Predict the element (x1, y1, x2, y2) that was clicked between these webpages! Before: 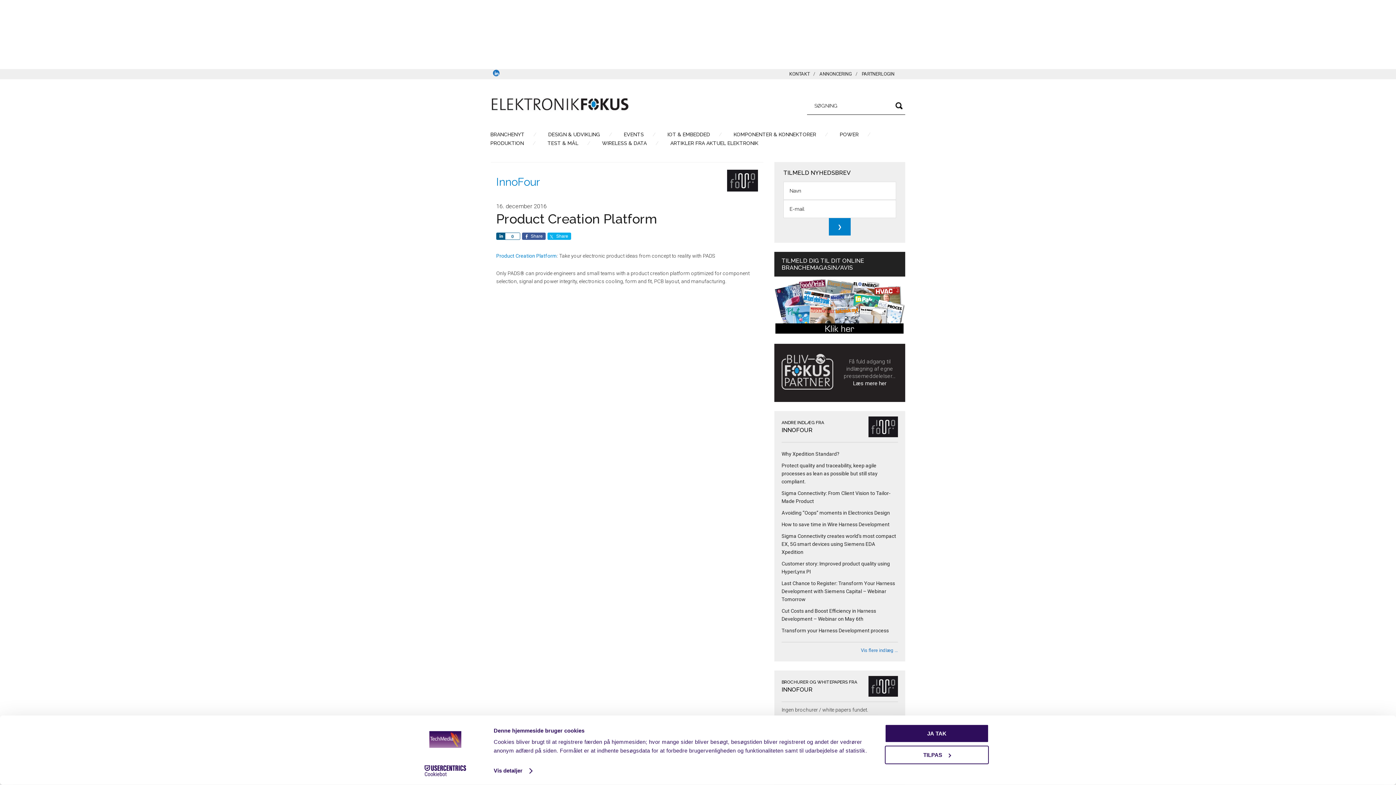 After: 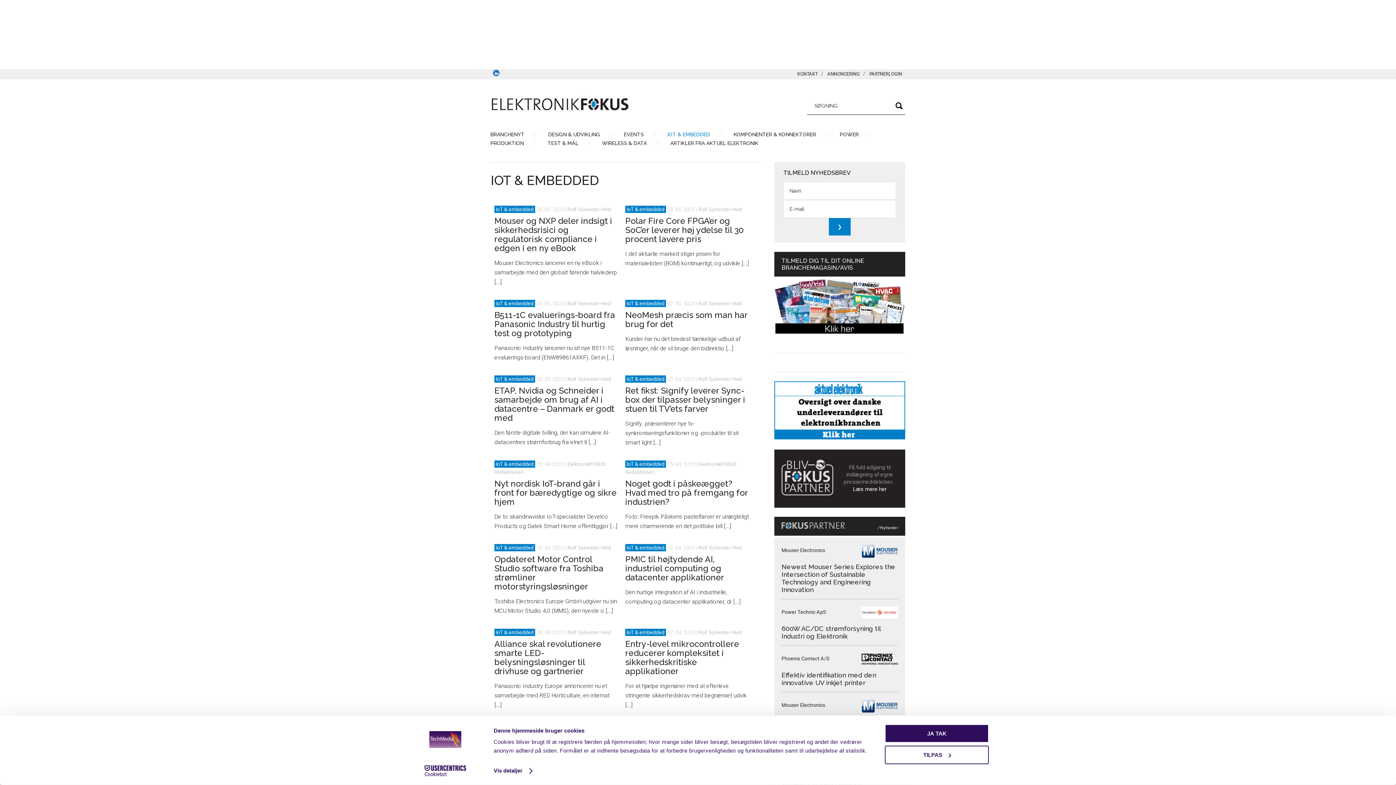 Action: bbox: (662, 130, 727, 138) label: IOT & EMBEDDED